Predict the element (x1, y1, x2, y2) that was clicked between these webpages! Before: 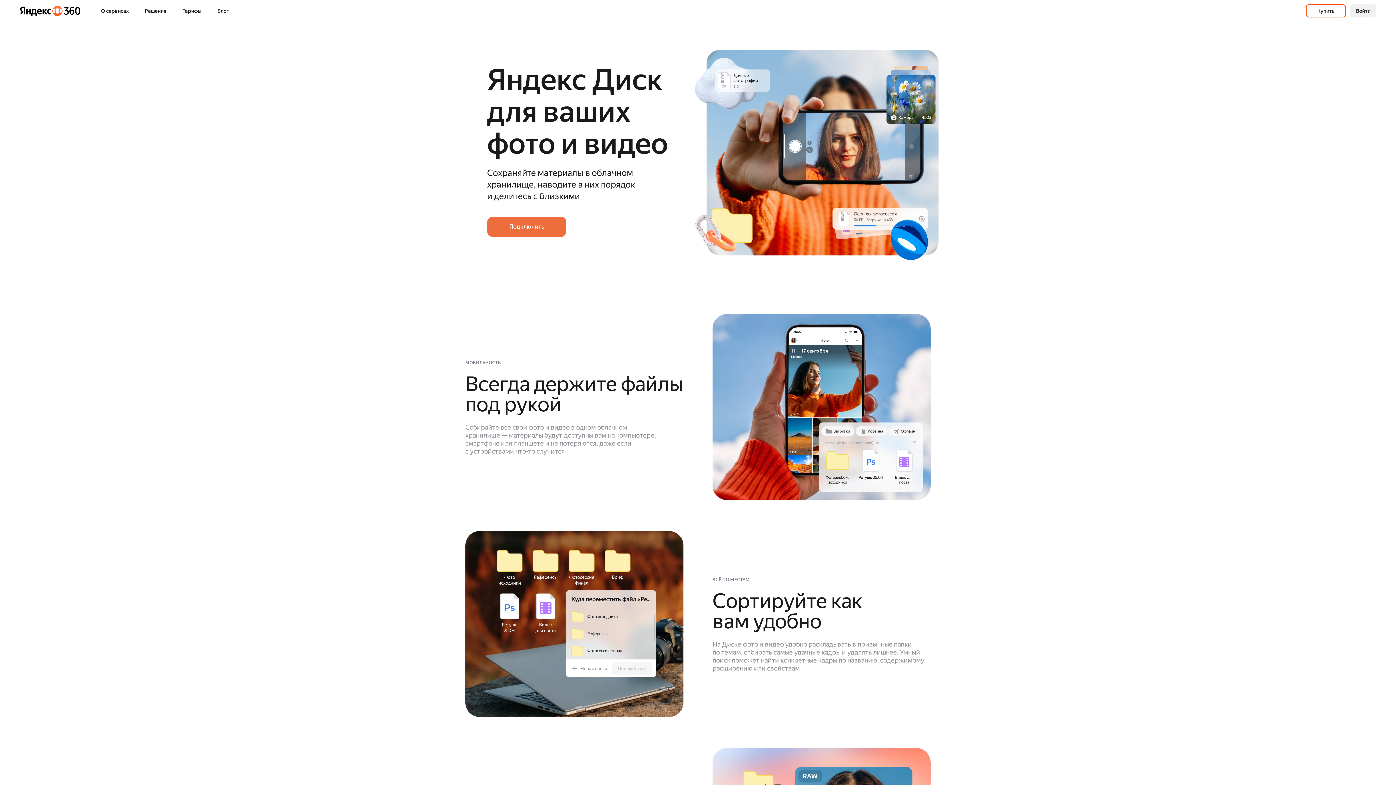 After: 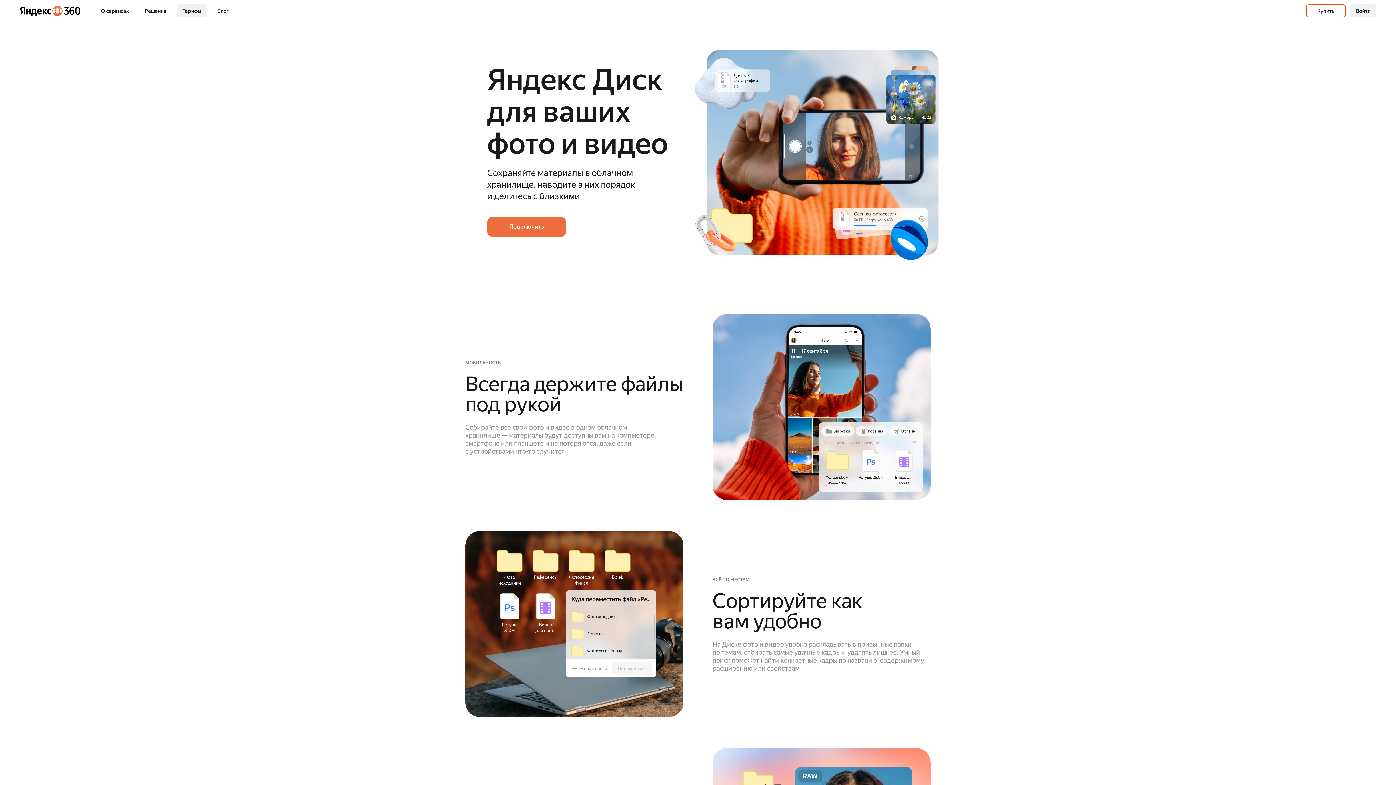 Action: label: Тарифы bbox: (176, 4, 207, 17)